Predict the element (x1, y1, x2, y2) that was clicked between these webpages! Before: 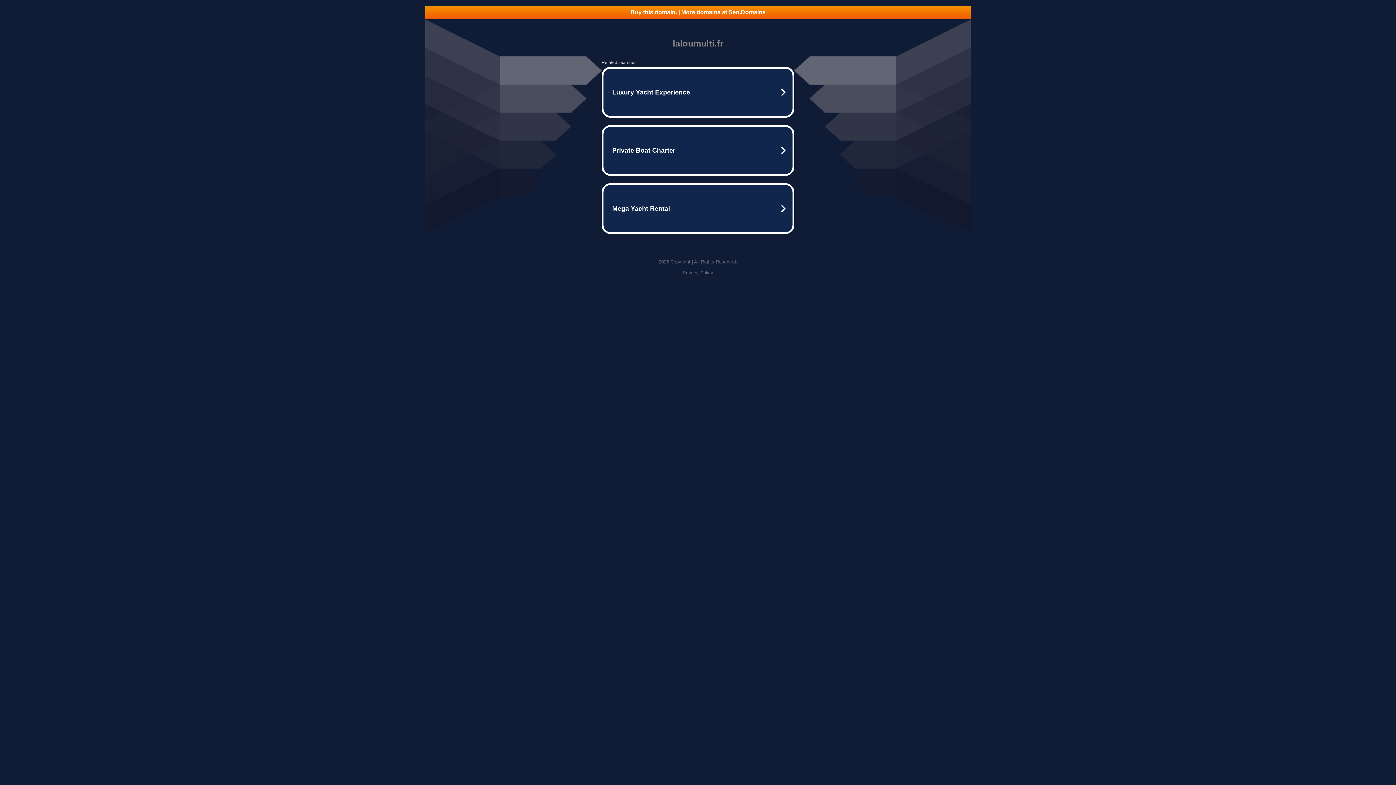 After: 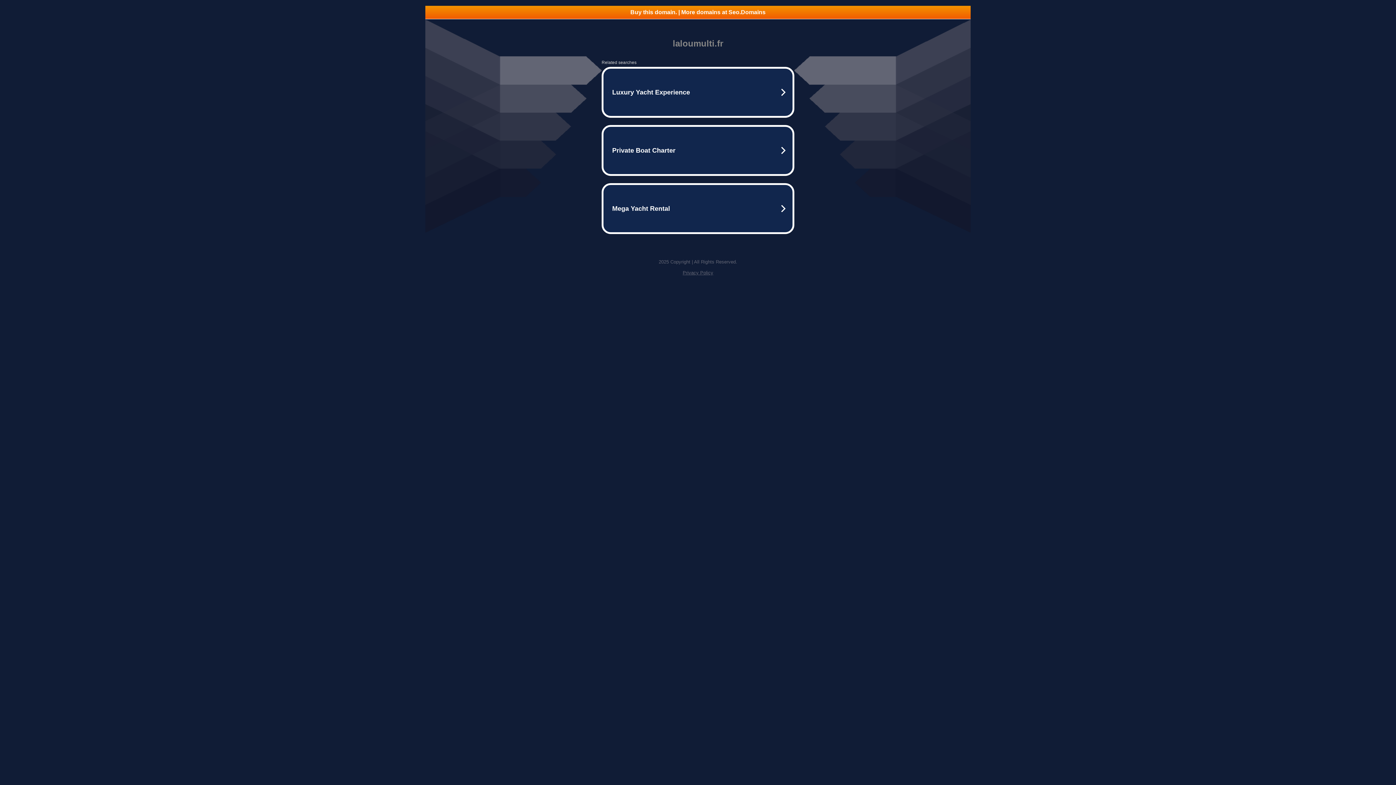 Action: label: Buy this domain. | More domains at Seo.Domains bbox: (425, 5, 970, 18)